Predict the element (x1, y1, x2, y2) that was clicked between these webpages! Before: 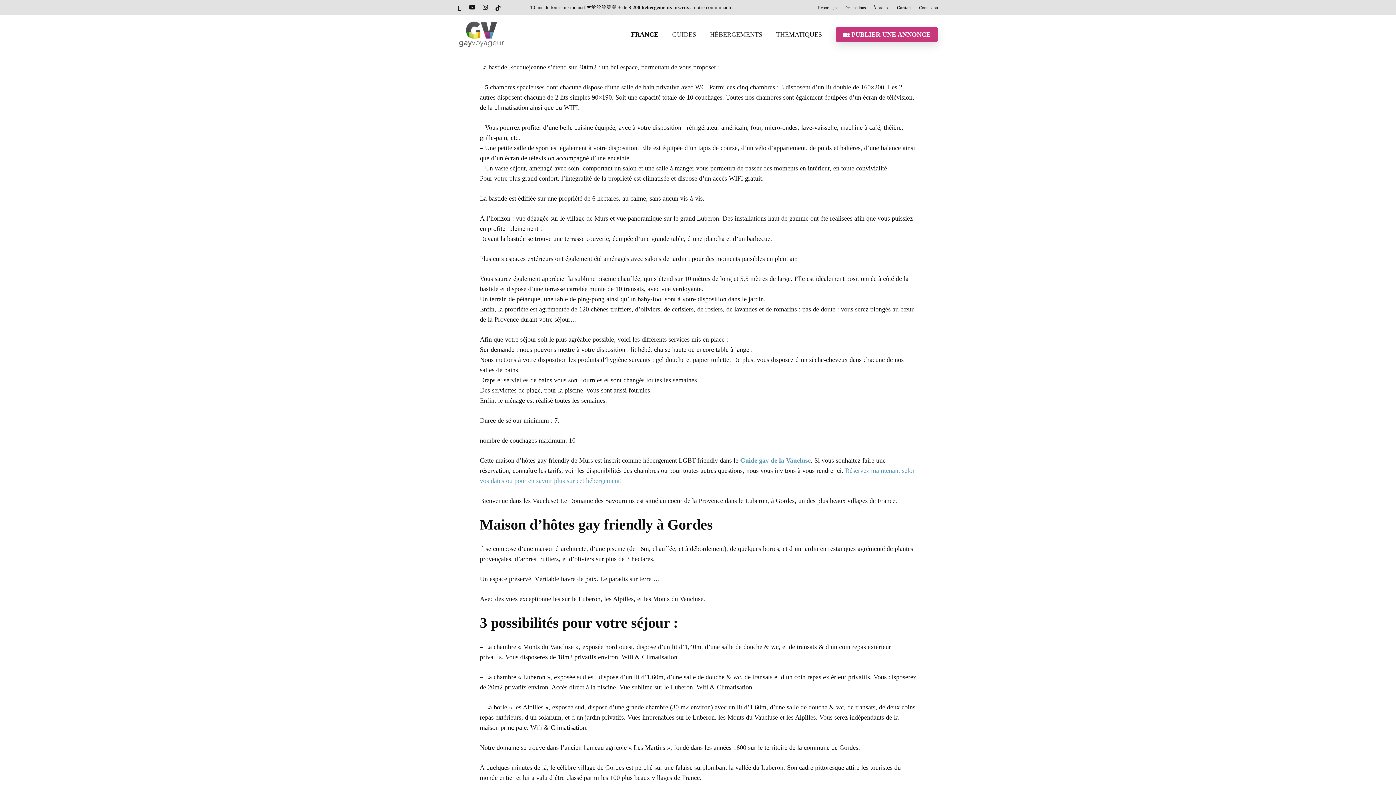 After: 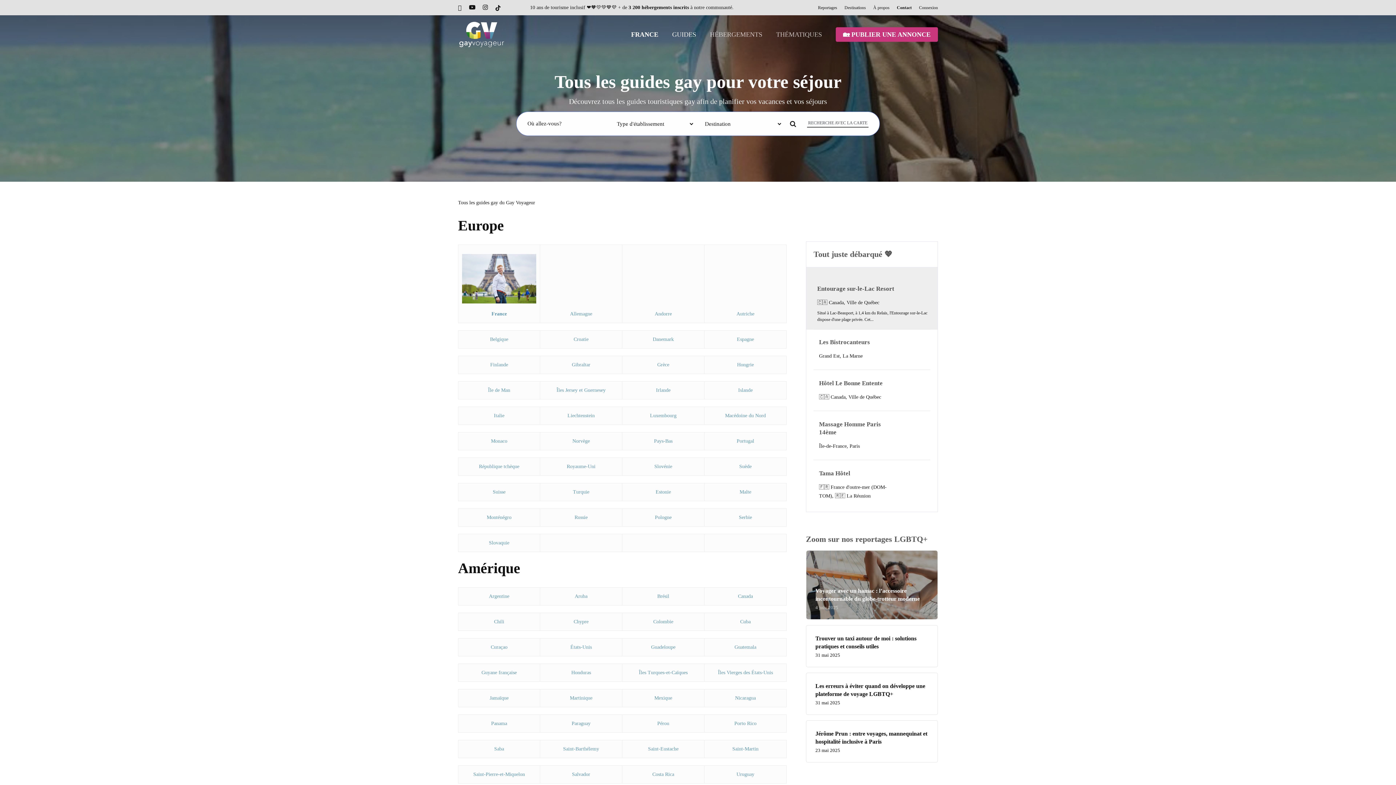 Action: bbox: (665, 29, 703, 39) label: GUIDES